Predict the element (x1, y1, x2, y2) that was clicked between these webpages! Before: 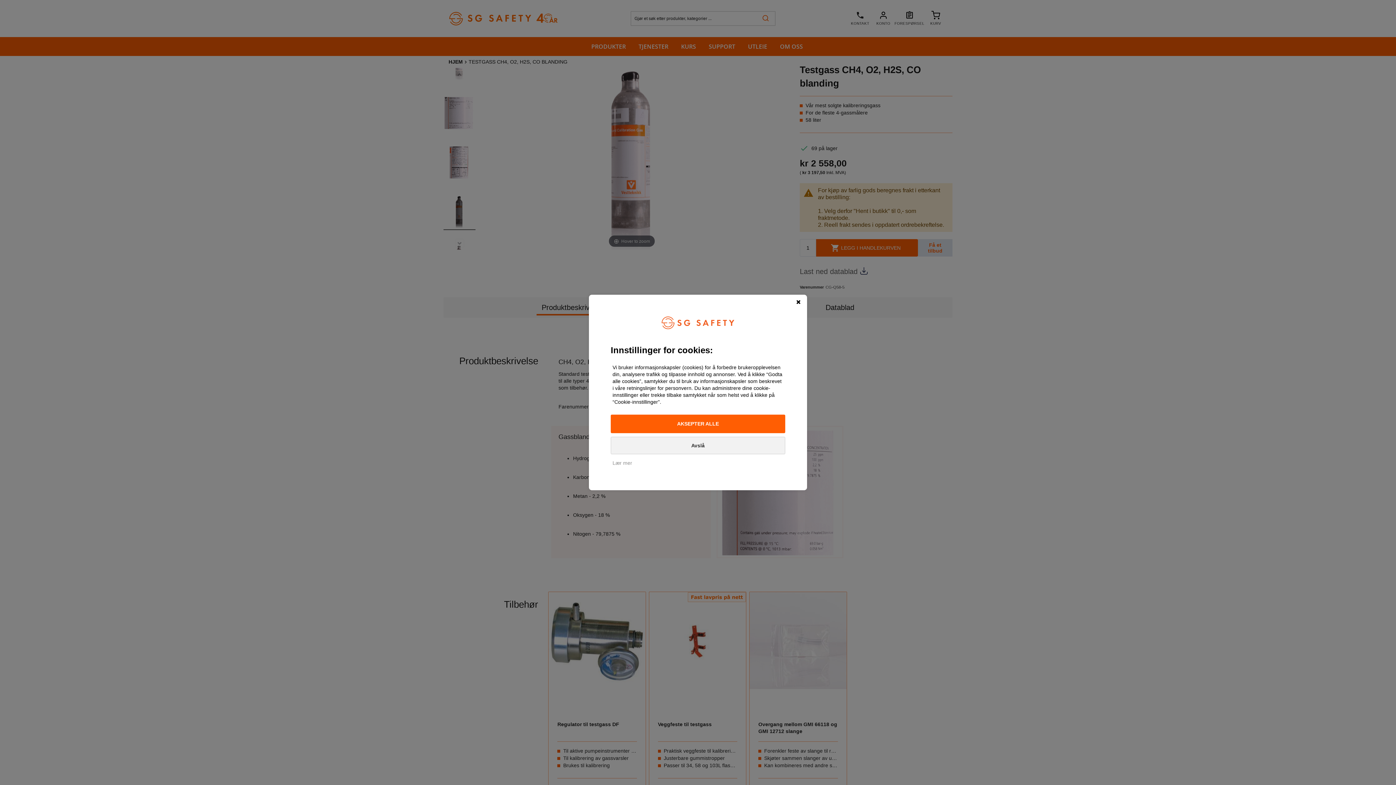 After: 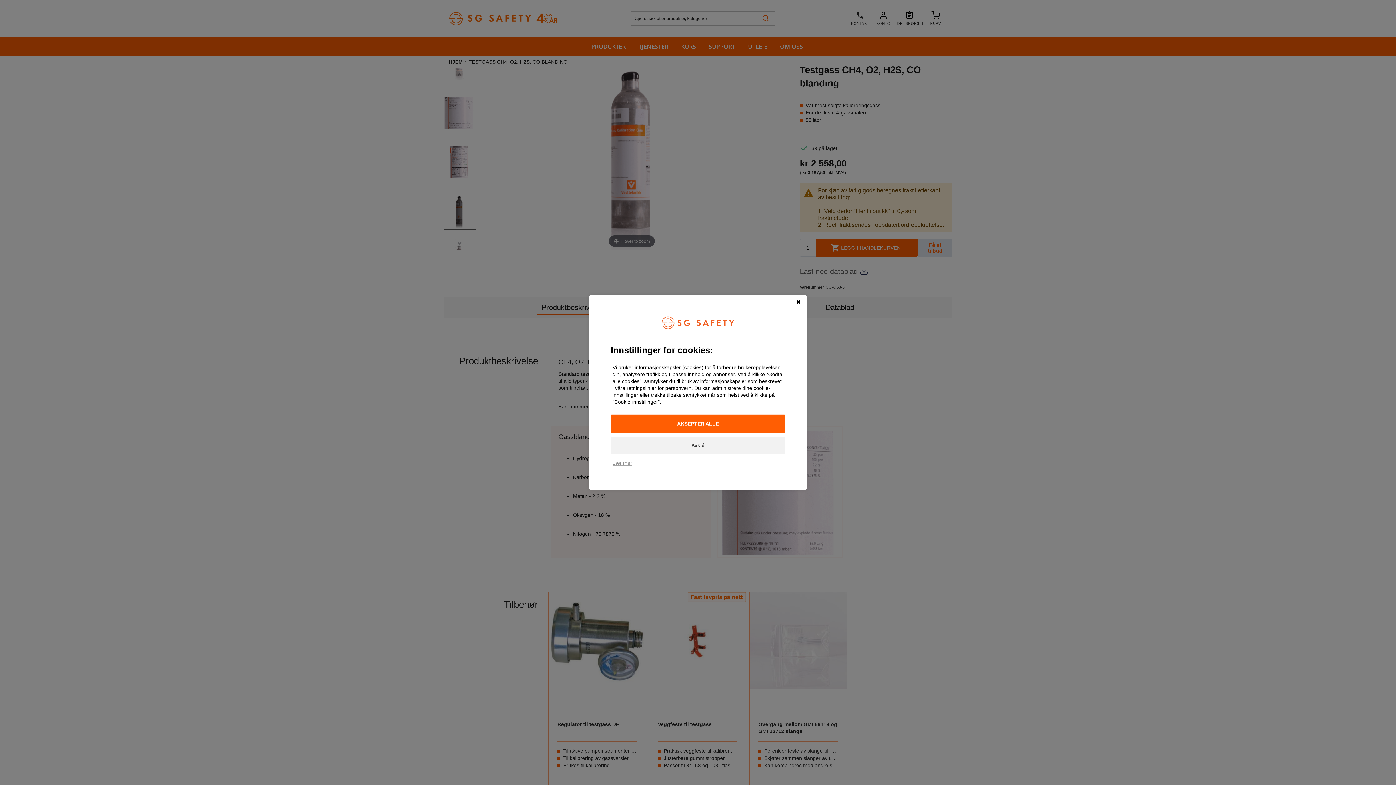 Action: label: Lær mer bbox: (610, 458, 634, 468)